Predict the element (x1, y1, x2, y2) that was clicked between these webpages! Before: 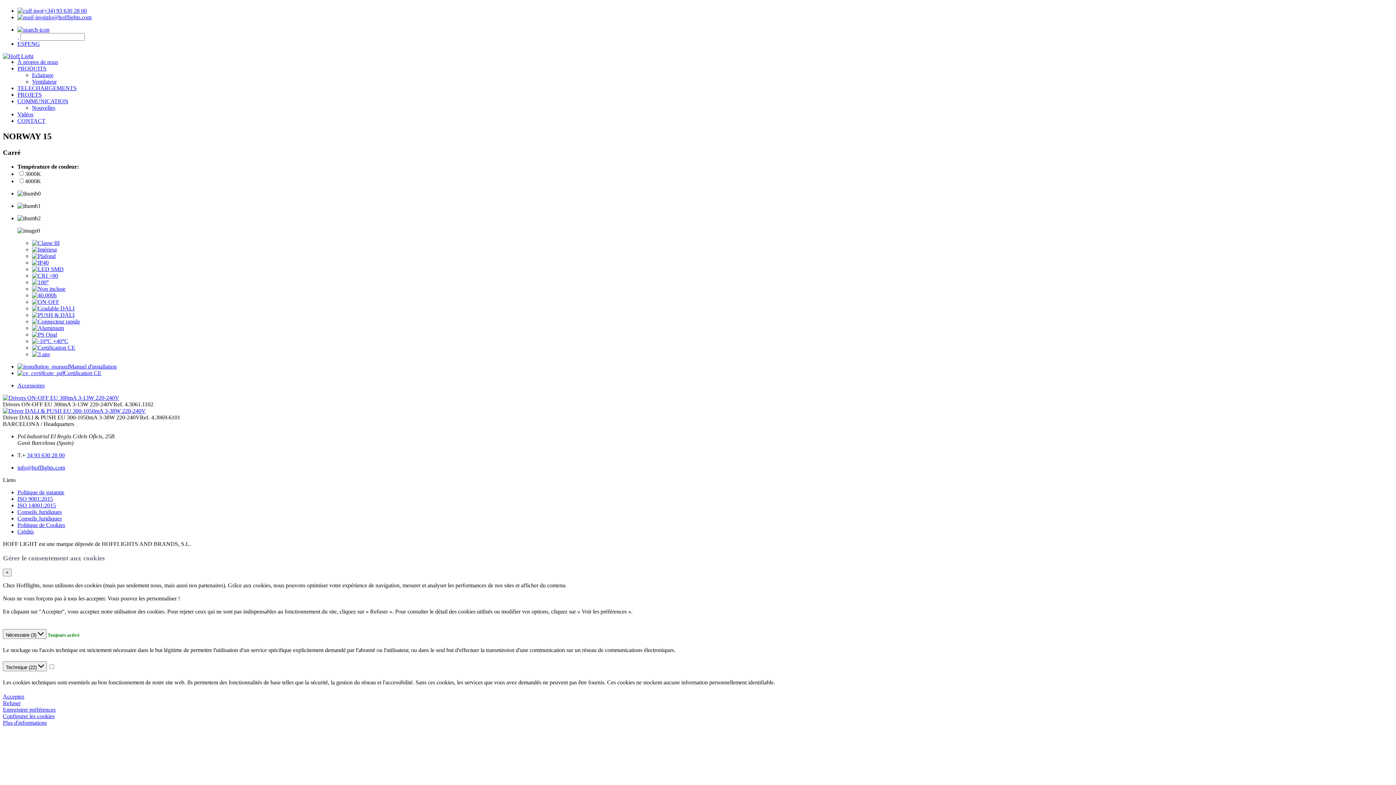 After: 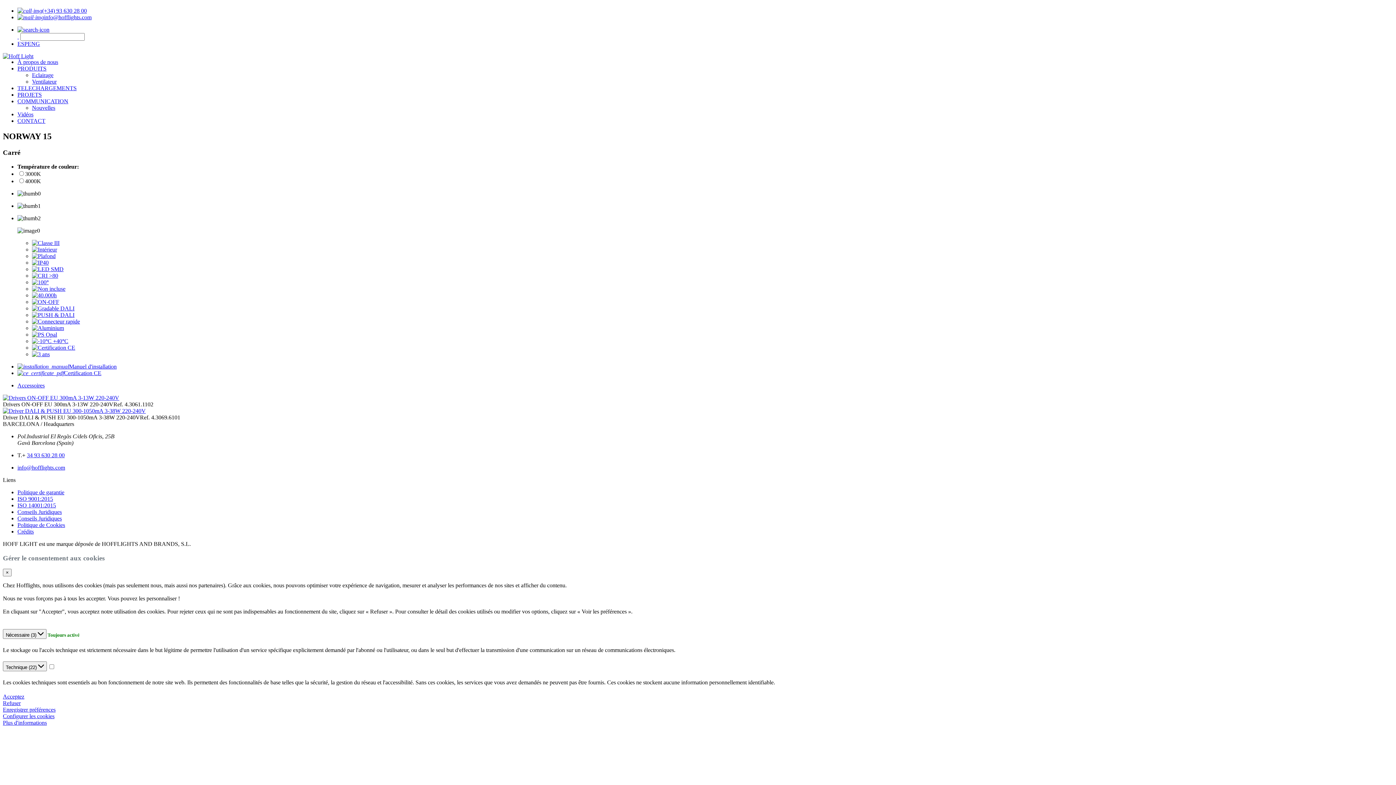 Action: label: info@hofflights.com bbox: (17, 464, 65, 470)